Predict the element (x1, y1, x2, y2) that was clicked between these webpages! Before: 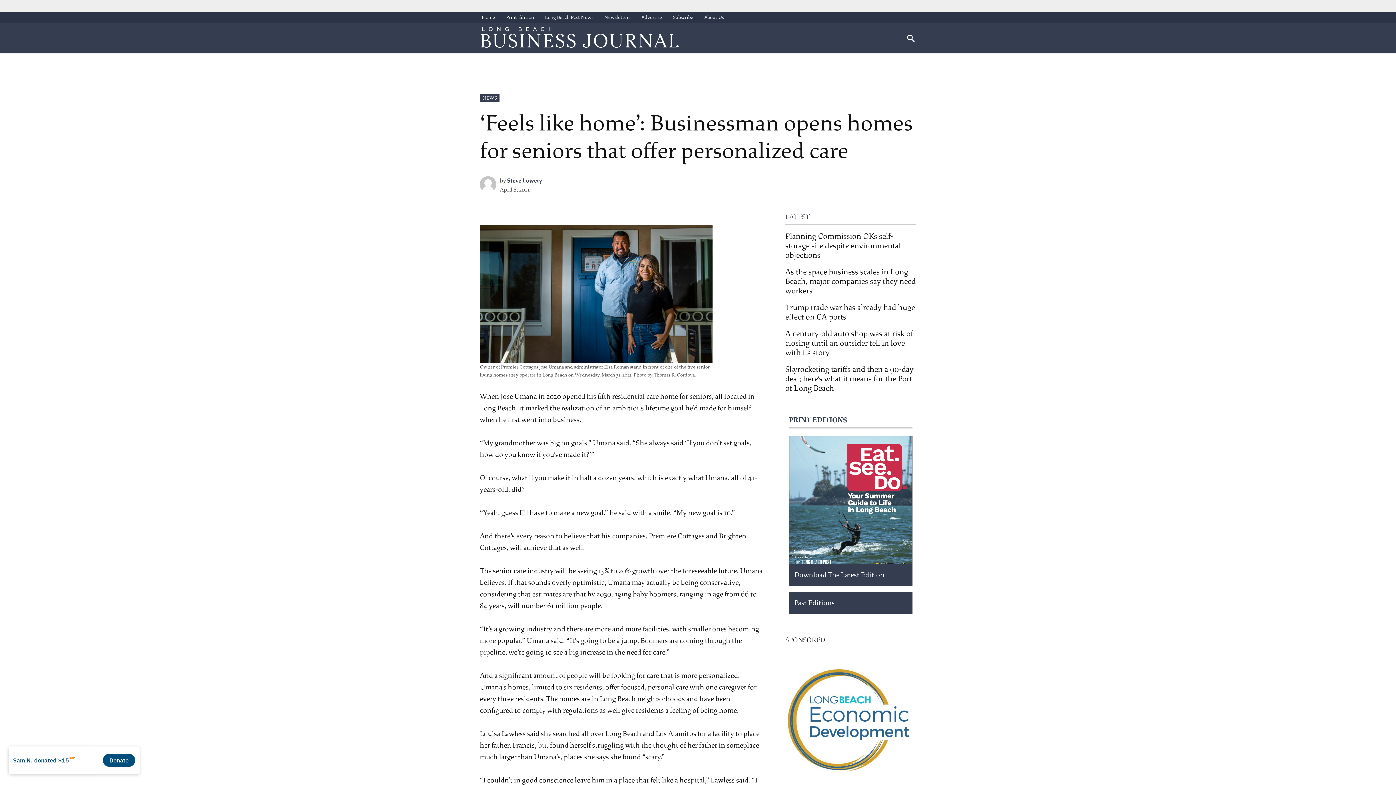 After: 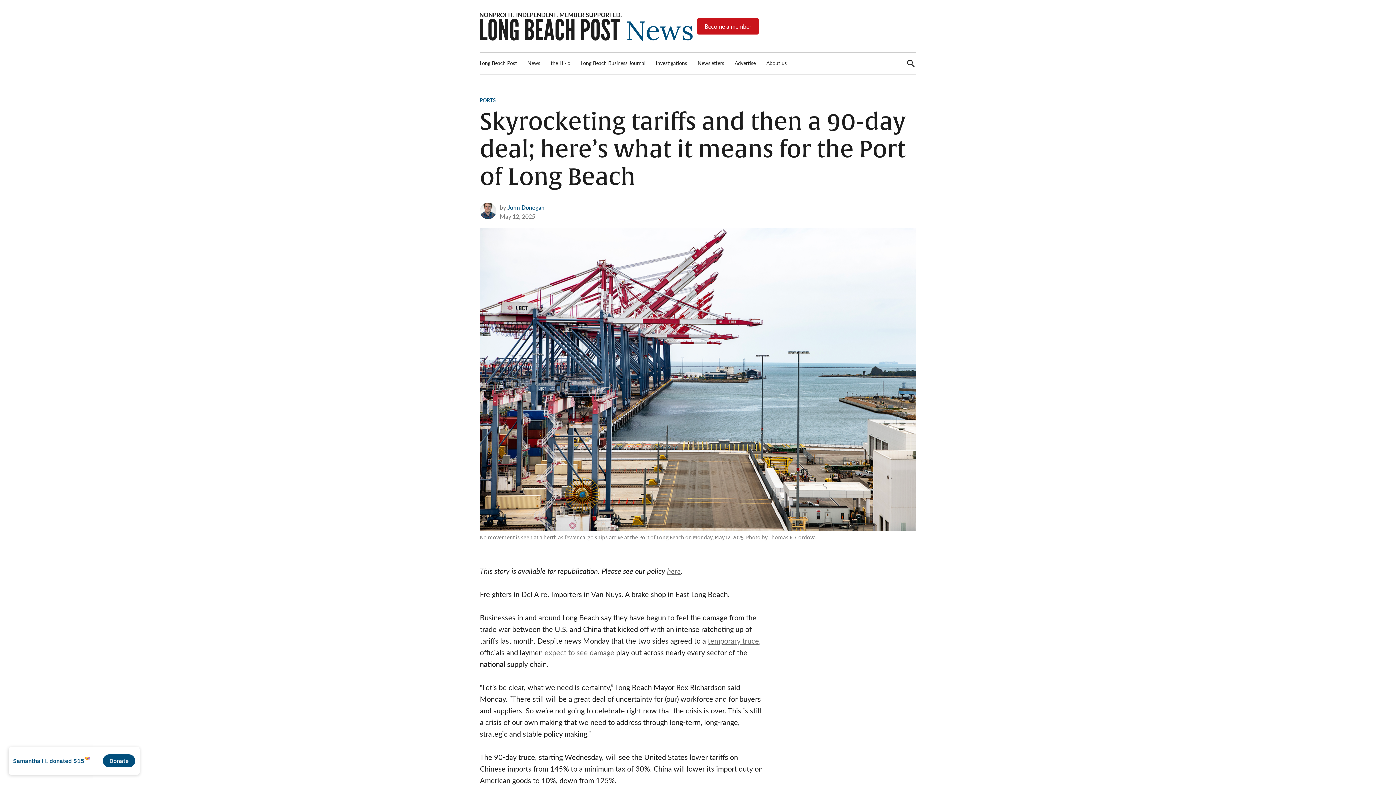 Action: label: Skyrocketing tariffs and then a 90-day deal; here’s what it means for the Port of Long Beach bbox: (785, 363, 916, 394)